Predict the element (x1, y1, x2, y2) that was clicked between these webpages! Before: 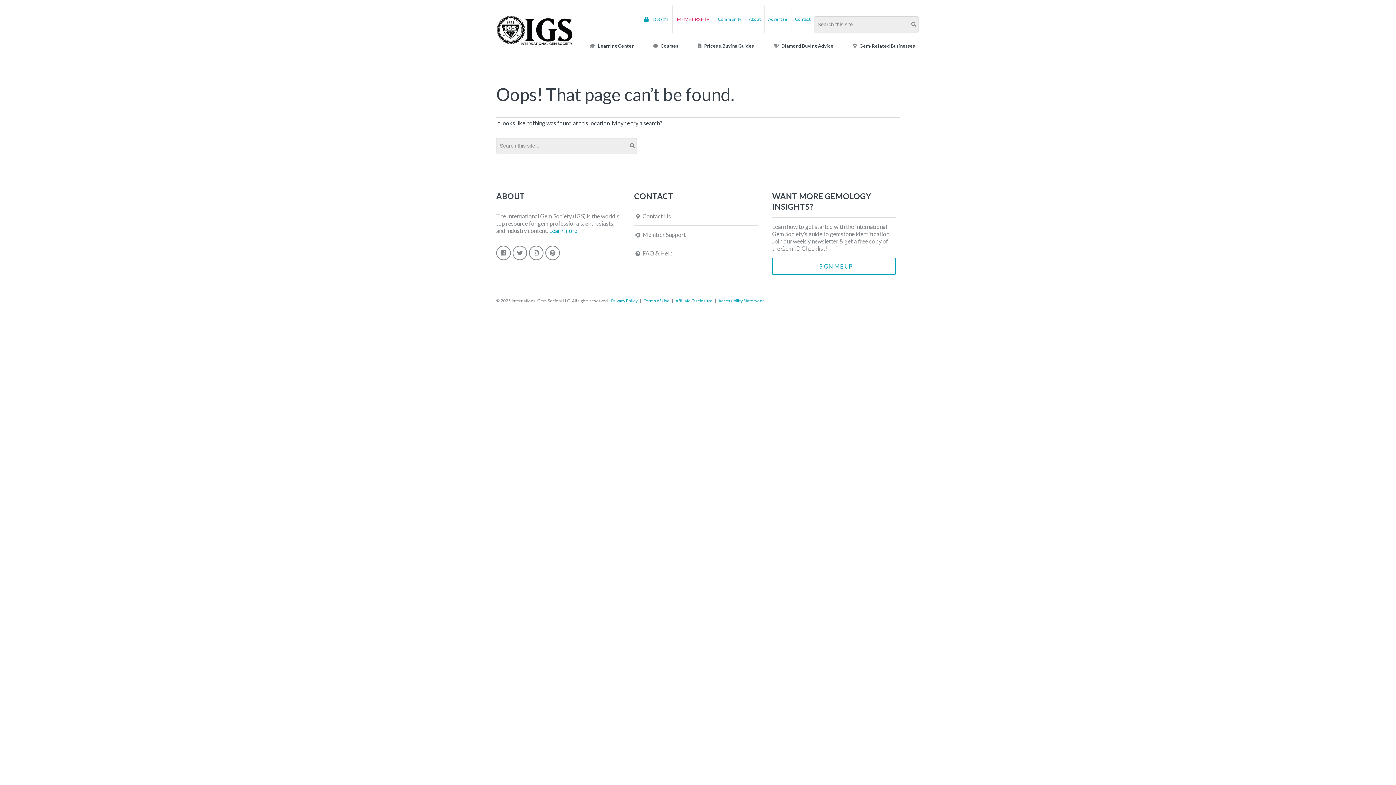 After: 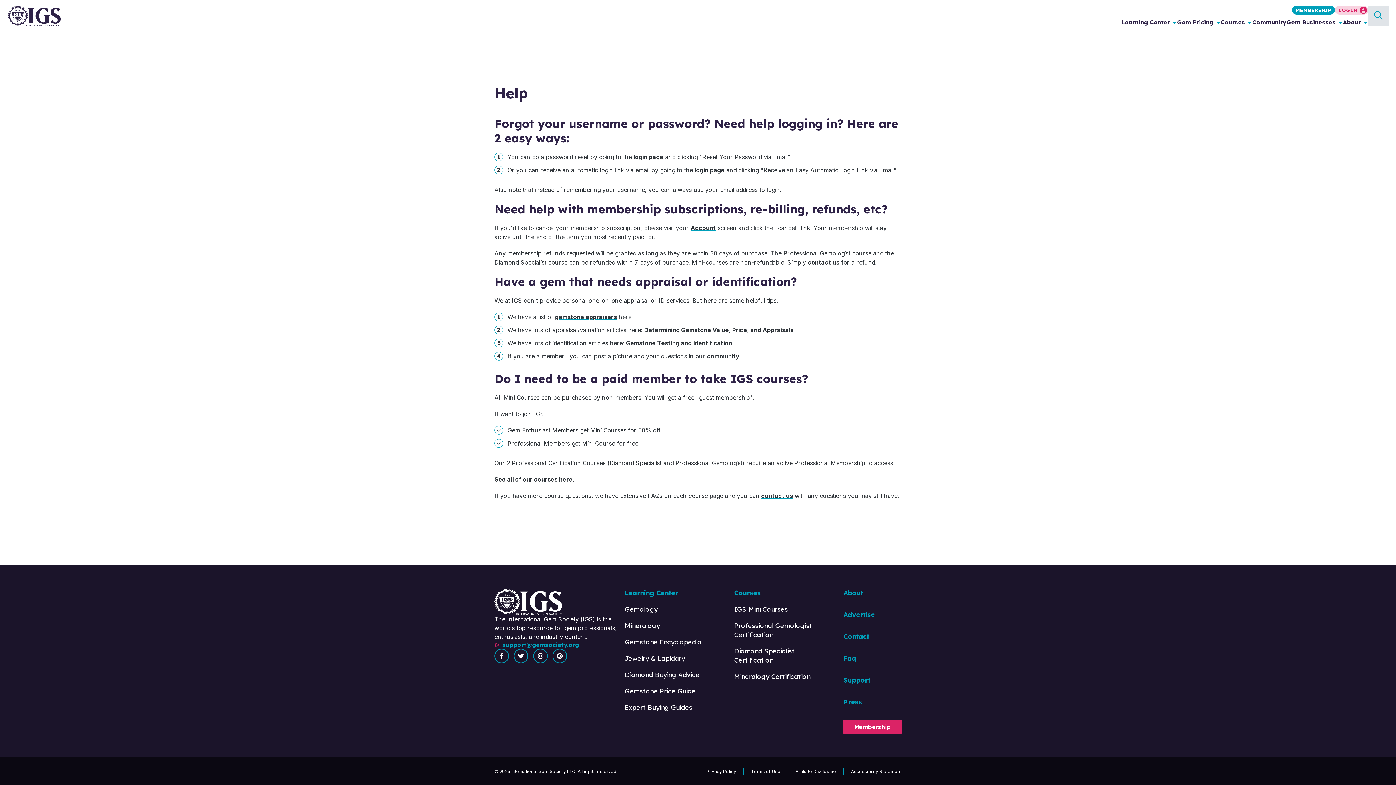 Action: bbox: (634, 244, 672, 262) label:  FAQ & Help